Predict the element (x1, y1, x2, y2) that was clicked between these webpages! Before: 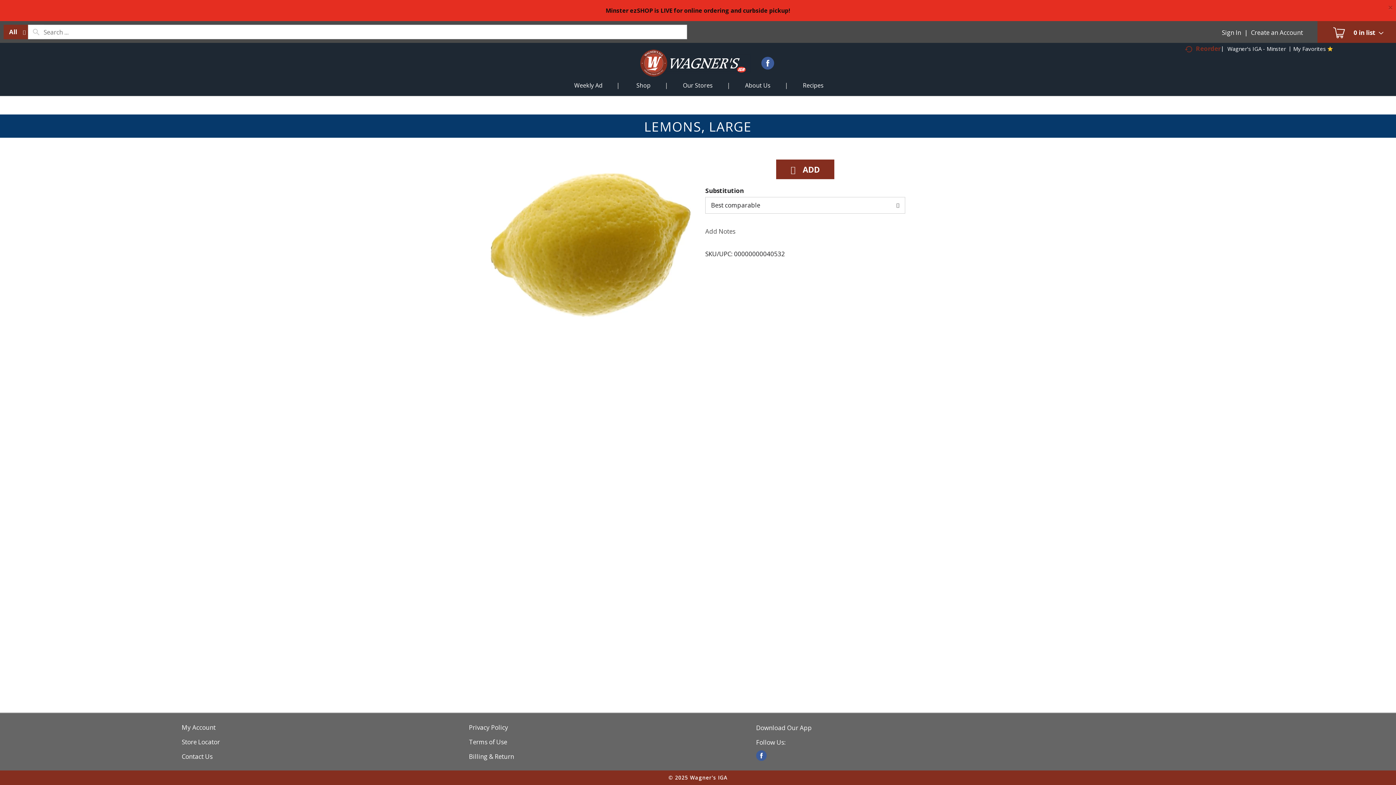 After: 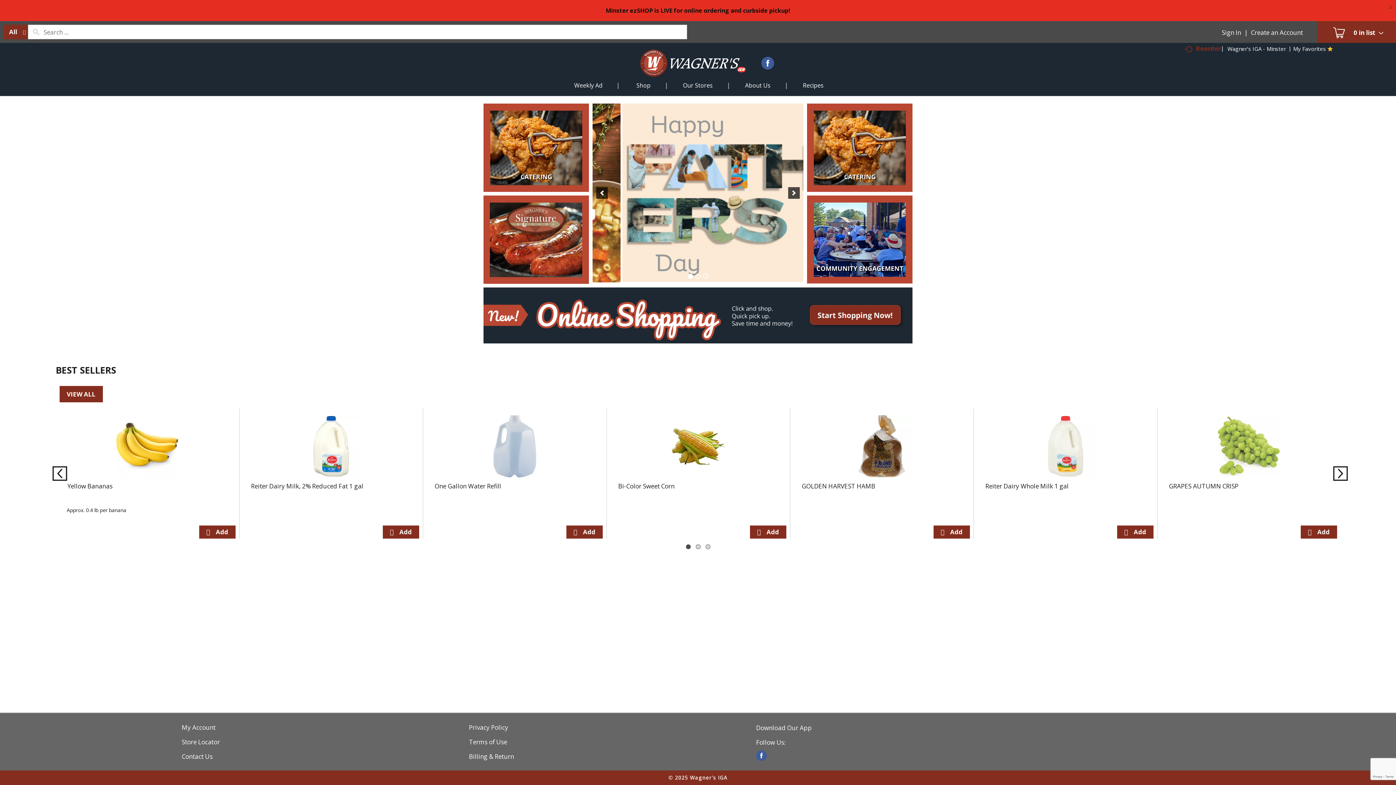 Action: bbox: (622, 62, 752, 80) label: A theme logo of Wagner's IGA